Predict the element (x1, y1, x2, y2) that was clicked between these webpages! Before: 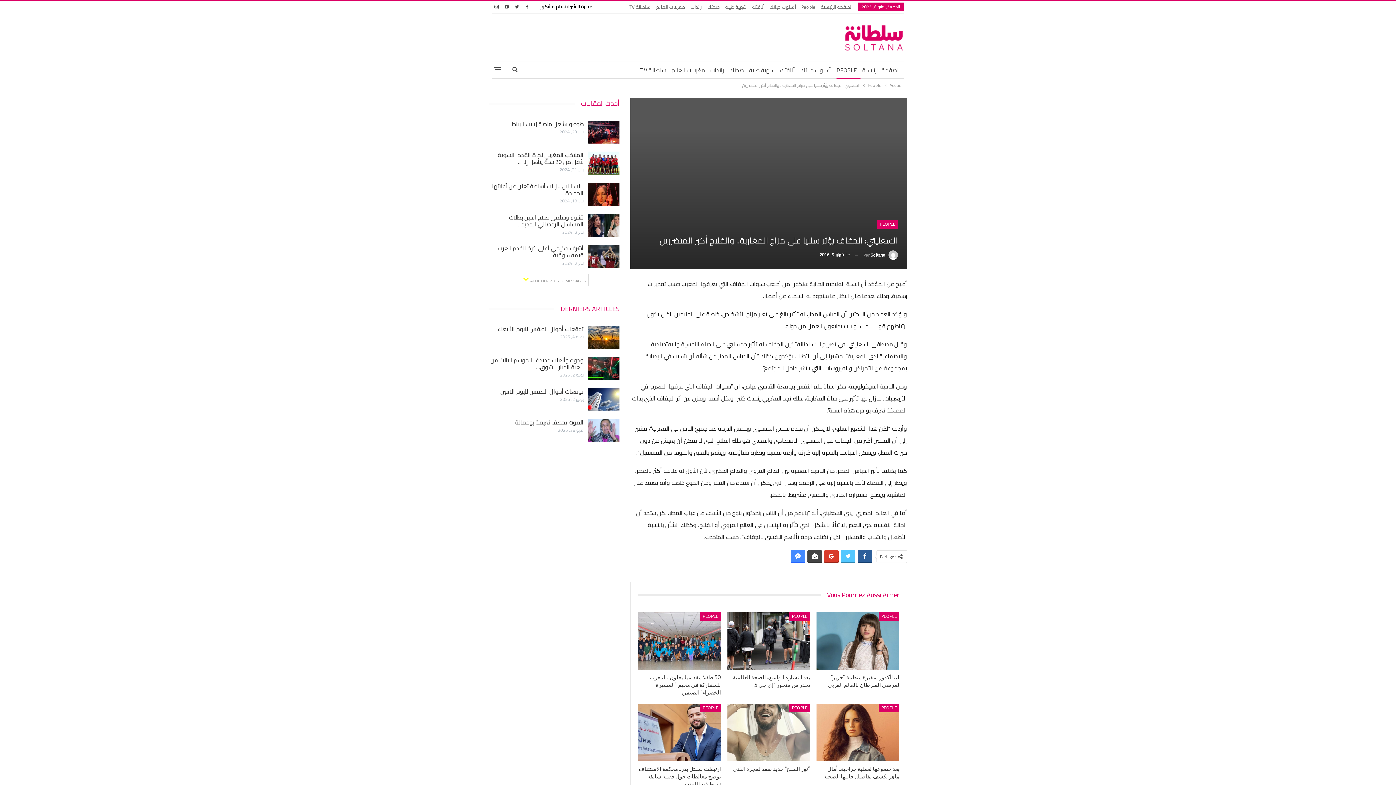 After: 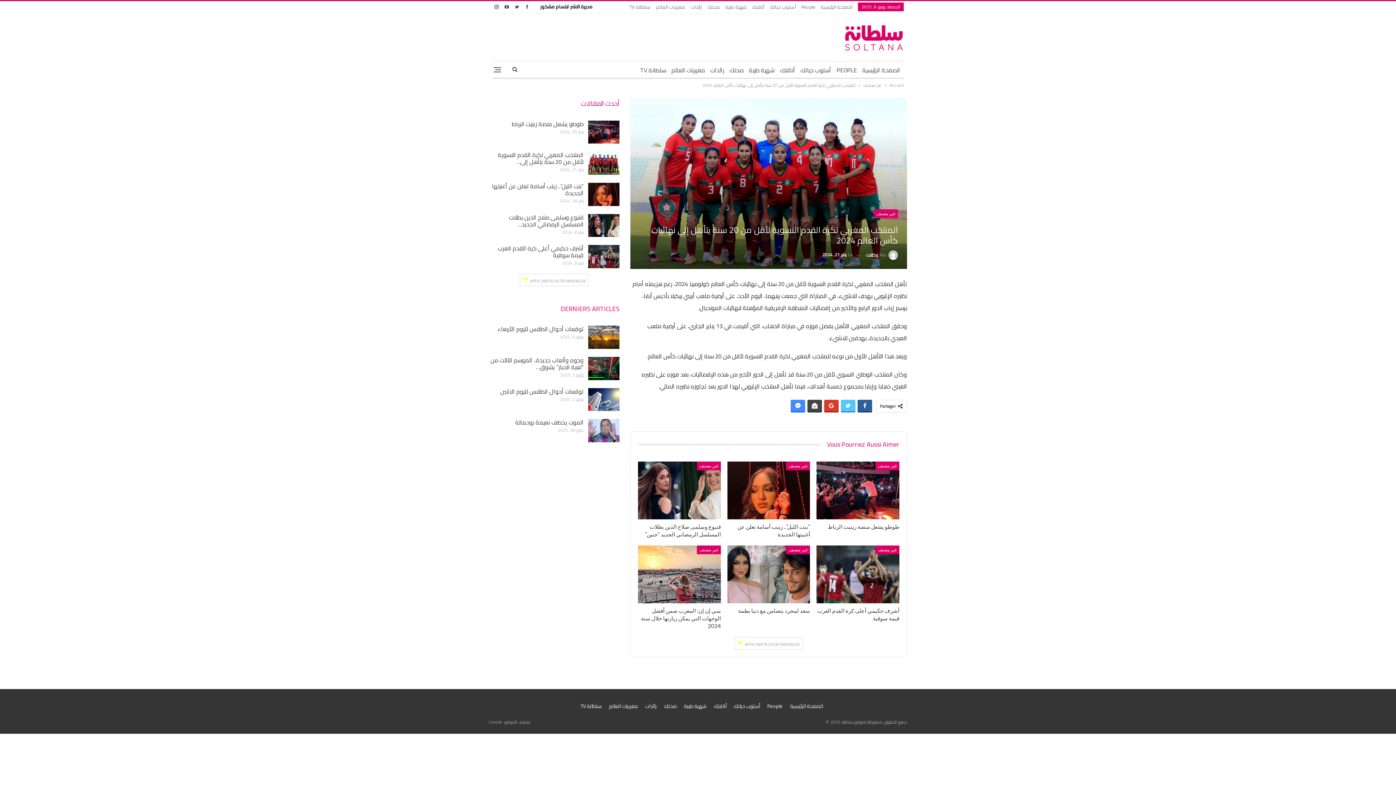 Action: bbox: (588, 151, 619, 174)